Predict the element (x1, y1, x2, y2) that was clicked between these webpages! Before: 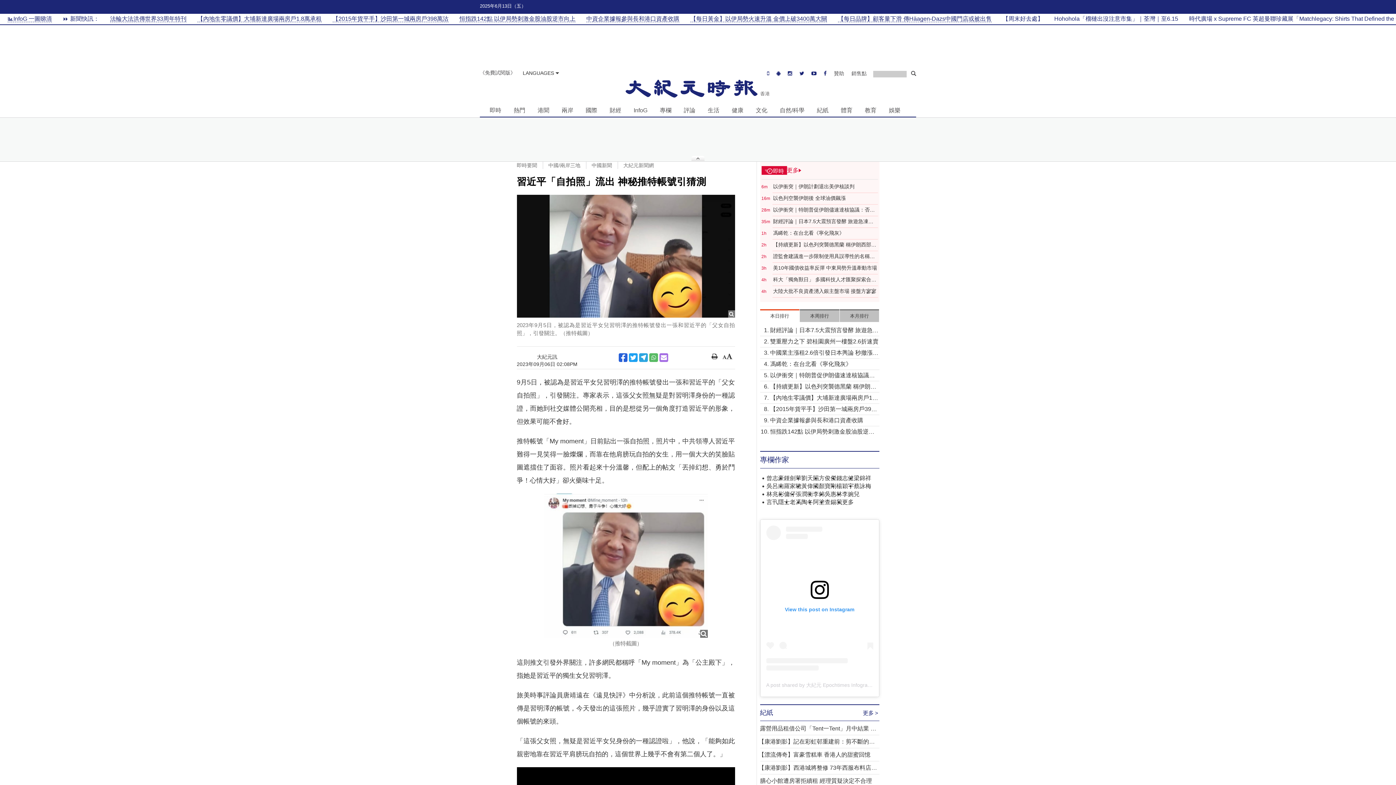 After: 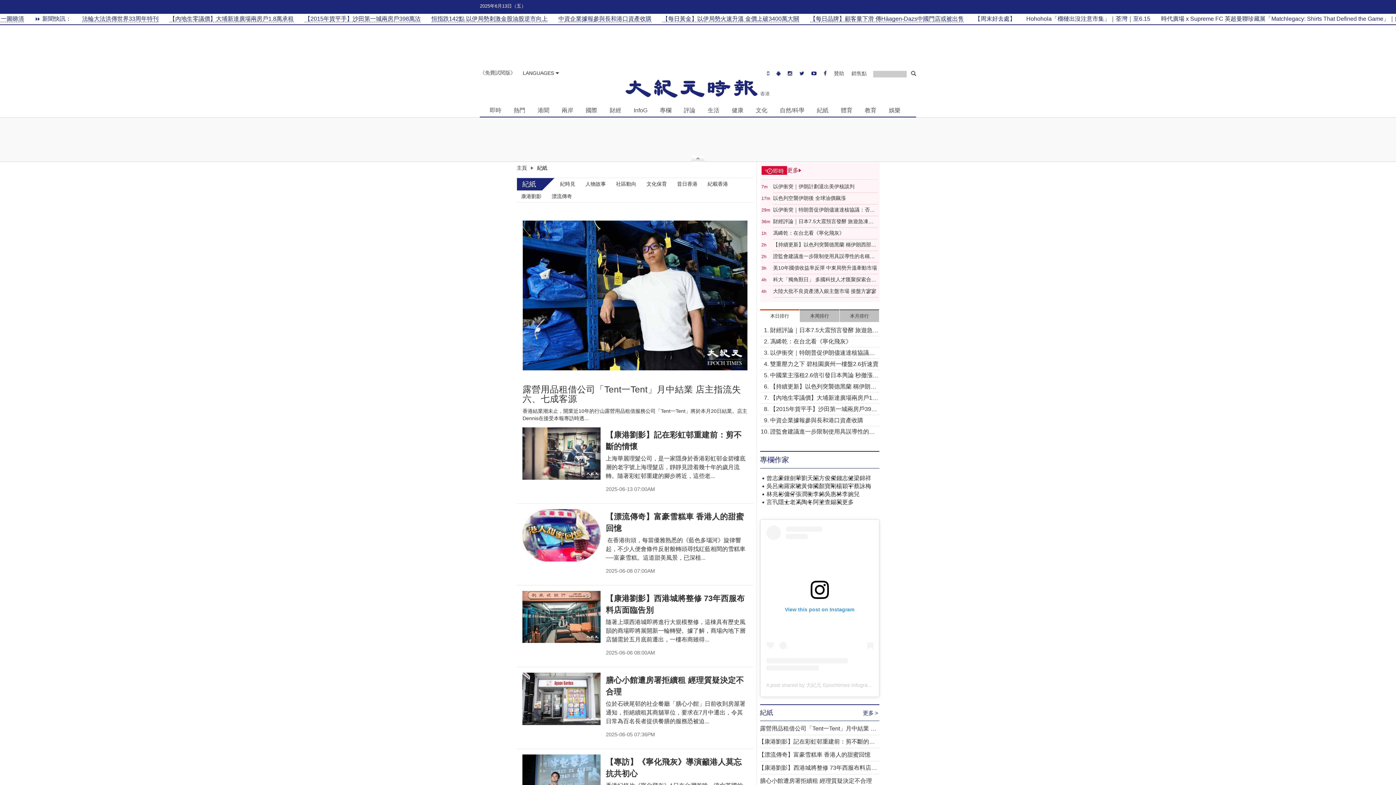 Action: bbox: (760, 708, 773, 718) label: 紀紙